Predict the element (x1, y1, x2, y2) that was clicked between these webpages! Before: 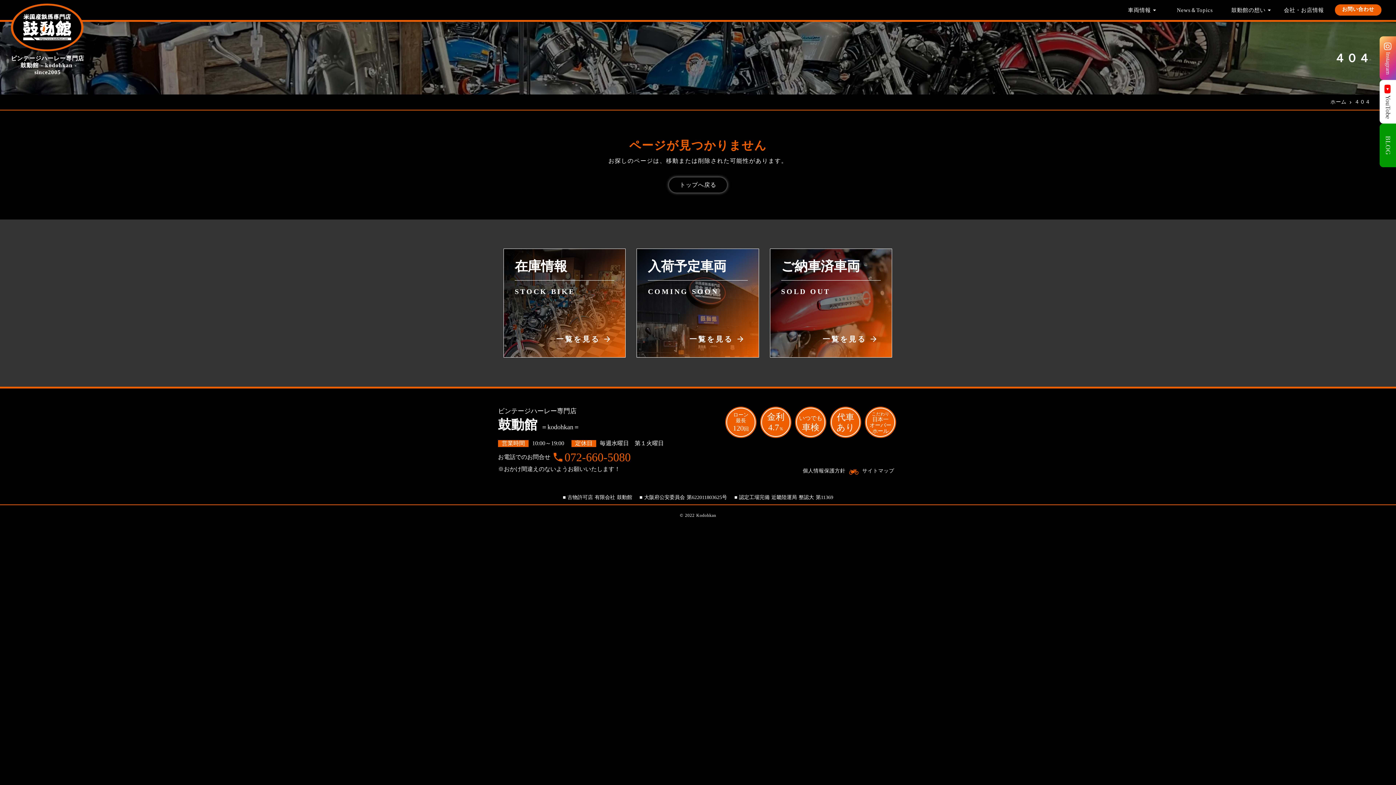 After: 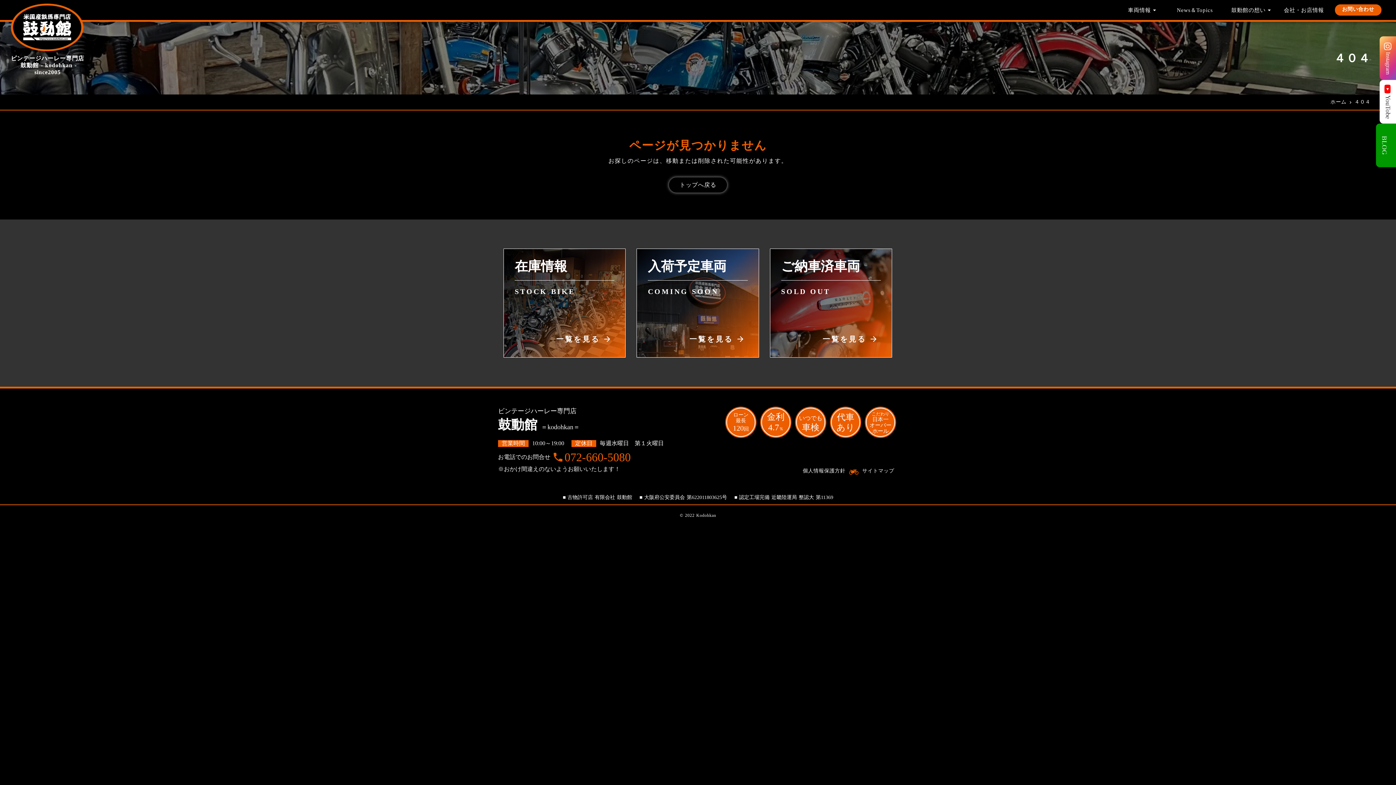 Action: bbox: (1380, 123, 1403, 167) label: BLOG